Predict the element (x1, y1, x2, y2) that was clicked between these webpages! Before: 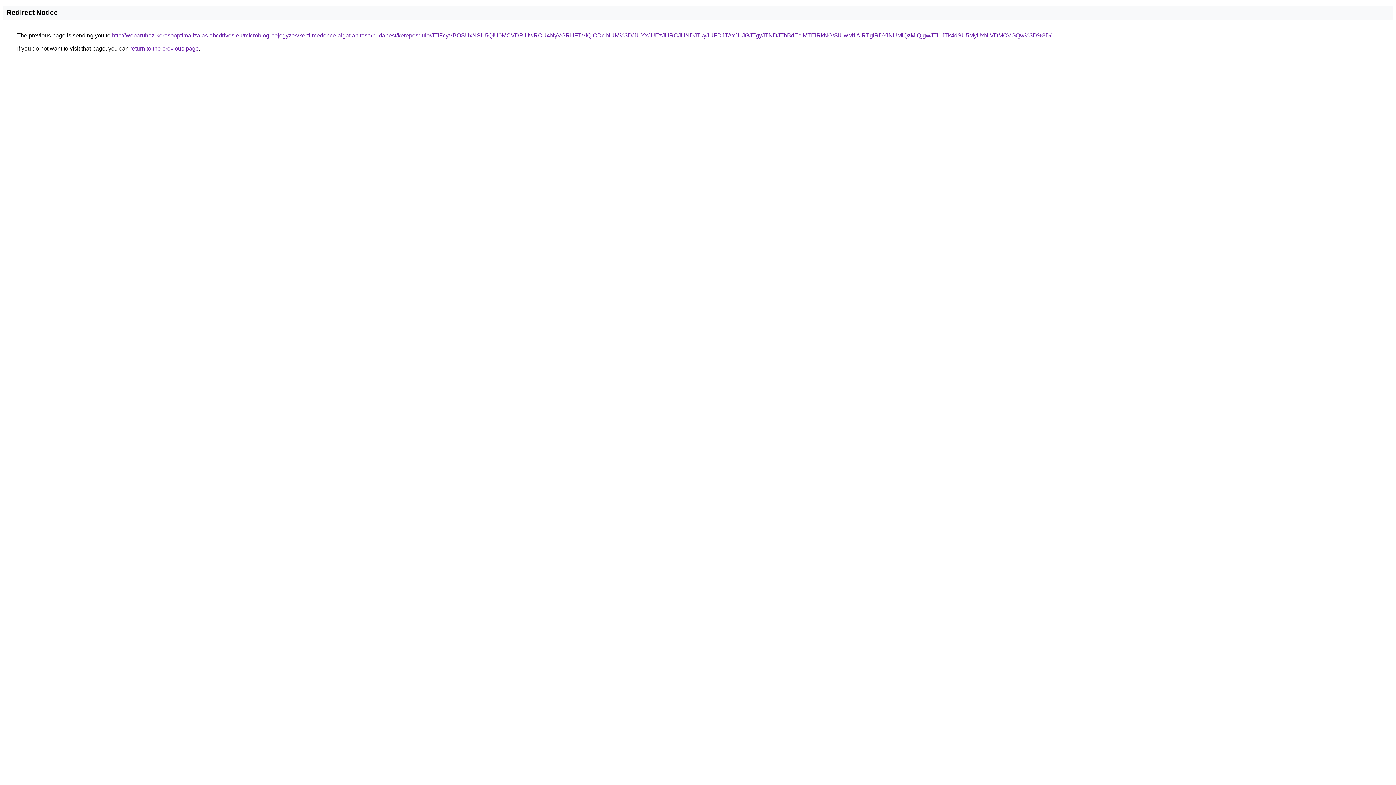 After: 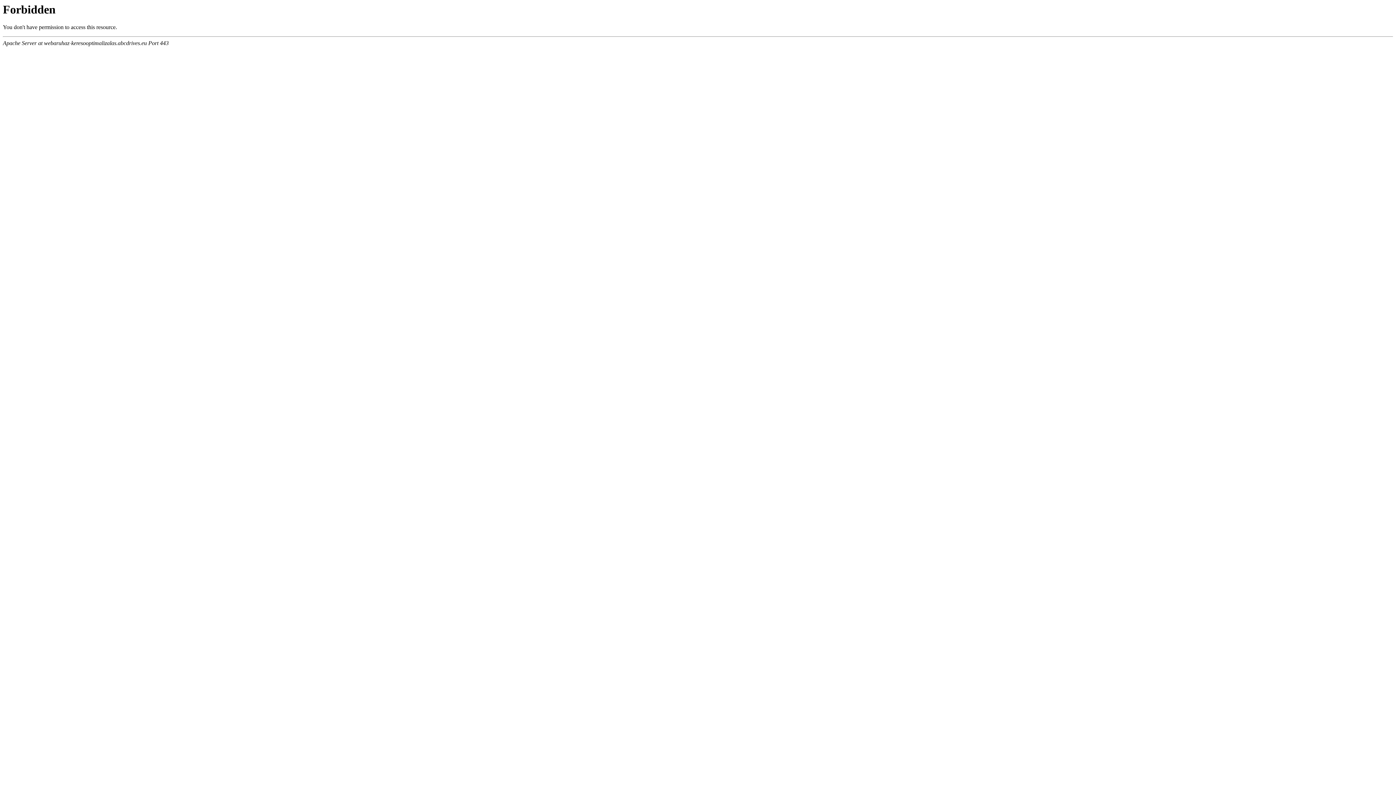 Action: bbox: (112, 32, 1051, 38) label: http://webaruhaz-keresooptimalizalas.abcdrives.eu/microblog-bejegyzes/kerti-medence-algatlanitasa/budapest/kerepesdulo/JTlFcyVBOSUxNSU5QiU0MCVDRiUwRCU4NyVGRHFTVlQlODclNUM%3D/JUYxJUEzJURCJUNDJTkyJUFDJTAxJUJGJTgyJTNDJThBdEclMTElRkNG/SiUwM1AlRTglRDYlNUMlQzMlQjgwJTI1JTk4dSU5MyUxNiVDMCVGQw%3D%3D/